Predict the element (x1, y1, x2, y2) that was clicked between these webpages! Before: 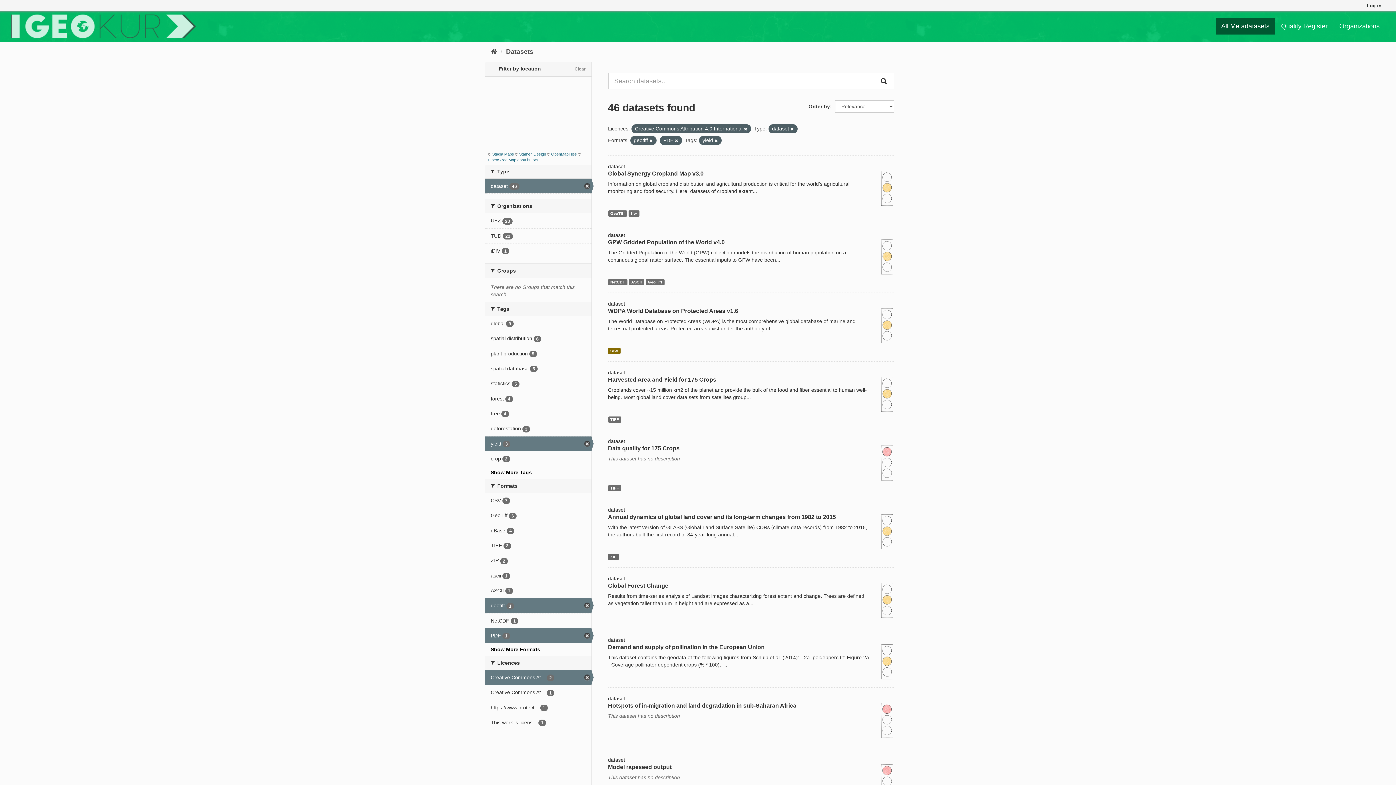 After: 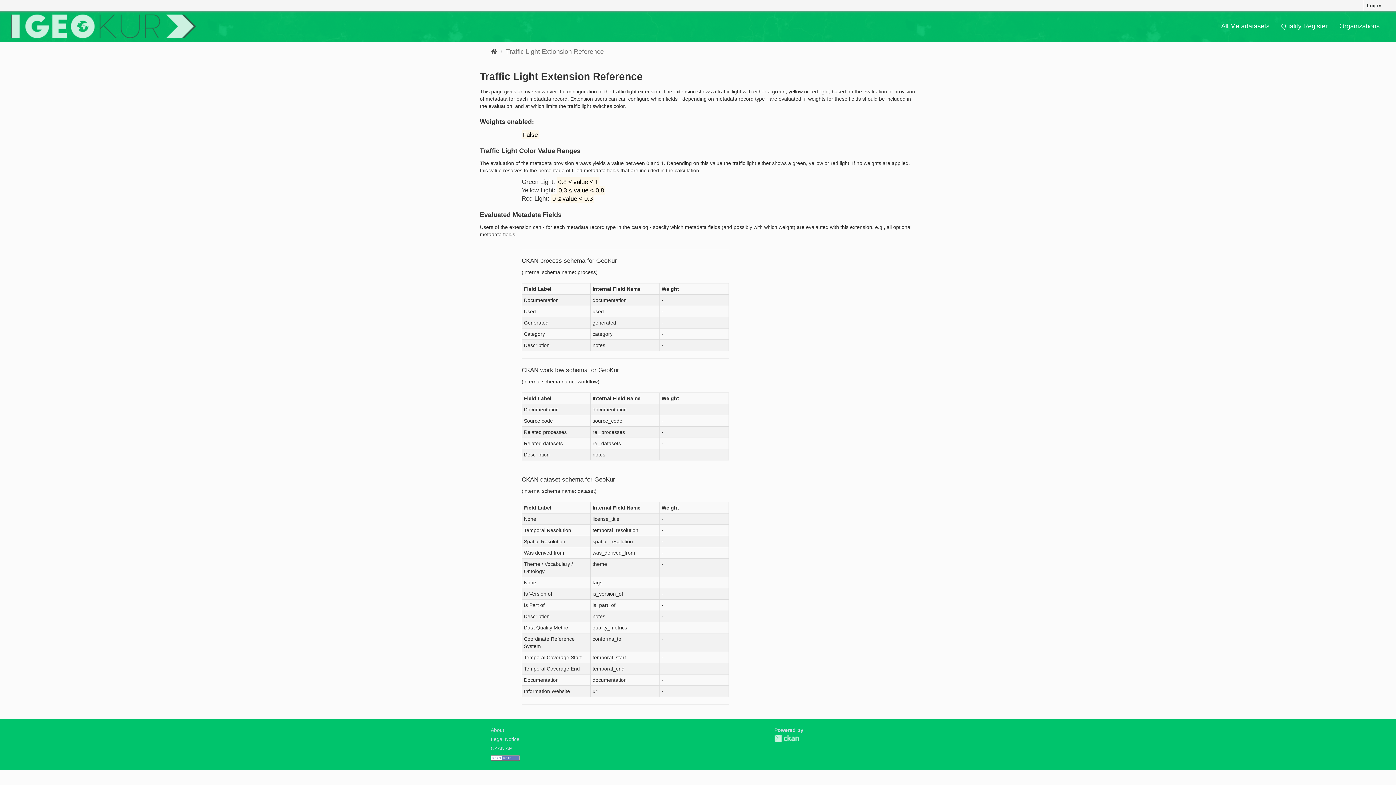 Action: bbox: (880, 391, 894, 396)